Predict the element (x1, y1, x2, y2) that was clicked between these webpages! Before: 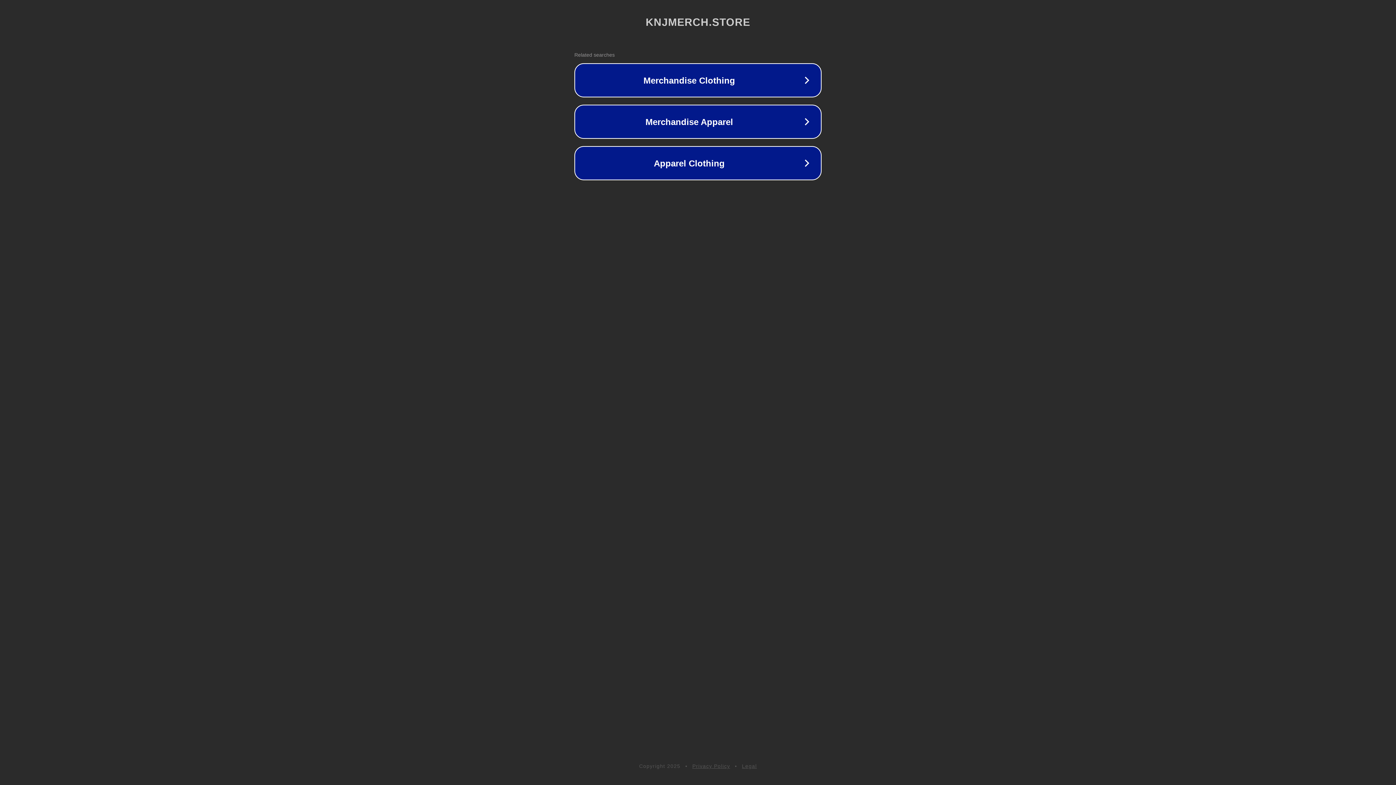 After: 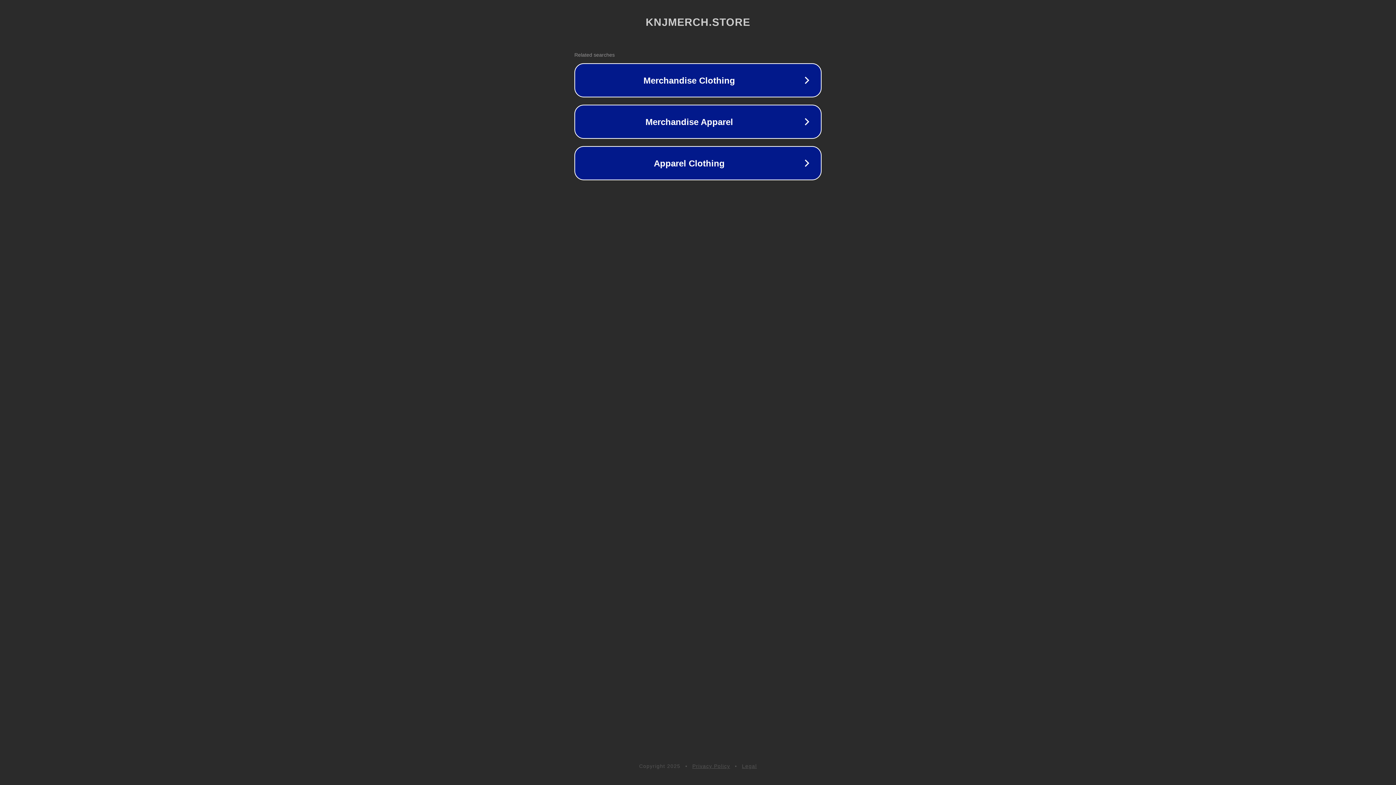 Action: label: Legal bbox: (742, 763, 757, 769)